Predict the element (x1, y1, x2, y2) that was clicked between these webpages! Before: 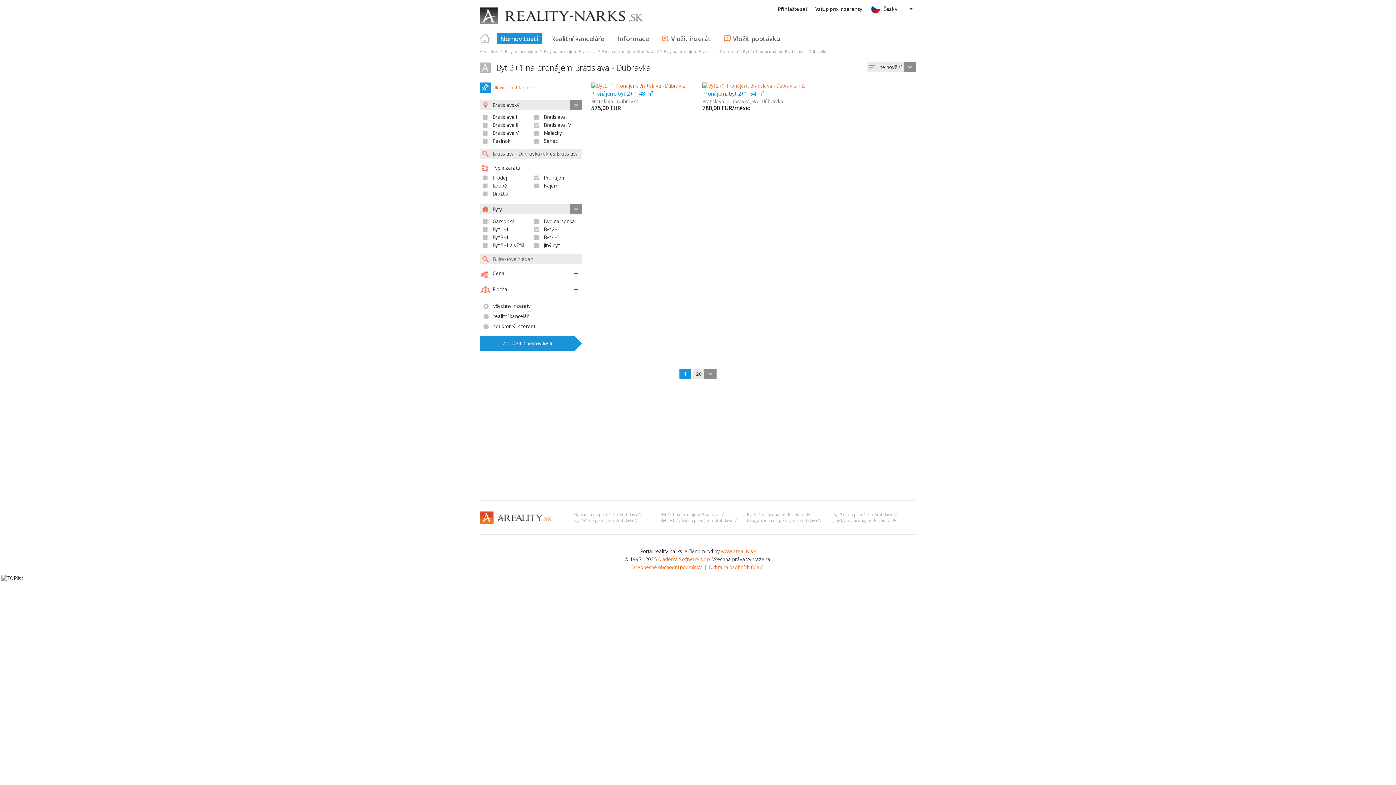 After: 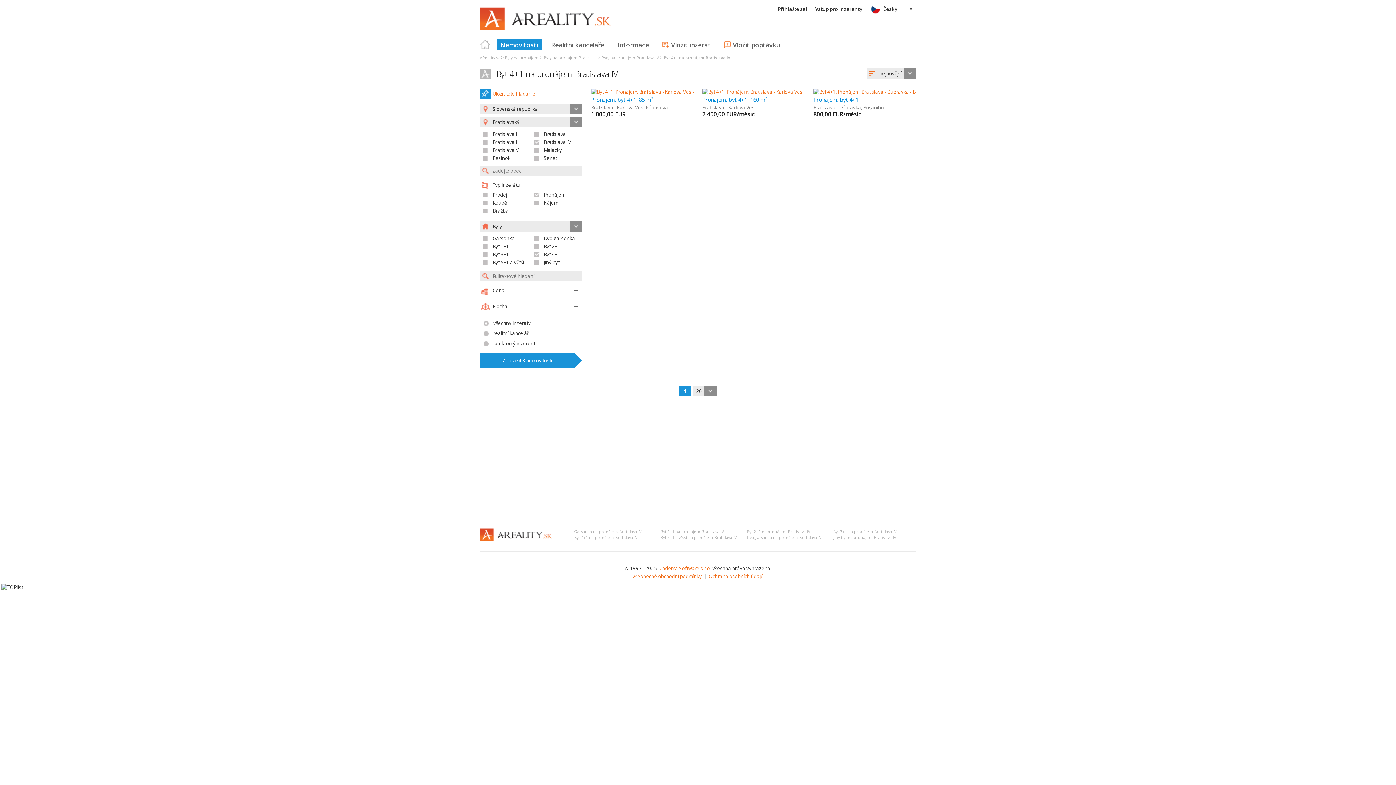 Action: label: Byt 4+1 na pronájem Bratislava IV bbox: (574, 518, 637, 523)